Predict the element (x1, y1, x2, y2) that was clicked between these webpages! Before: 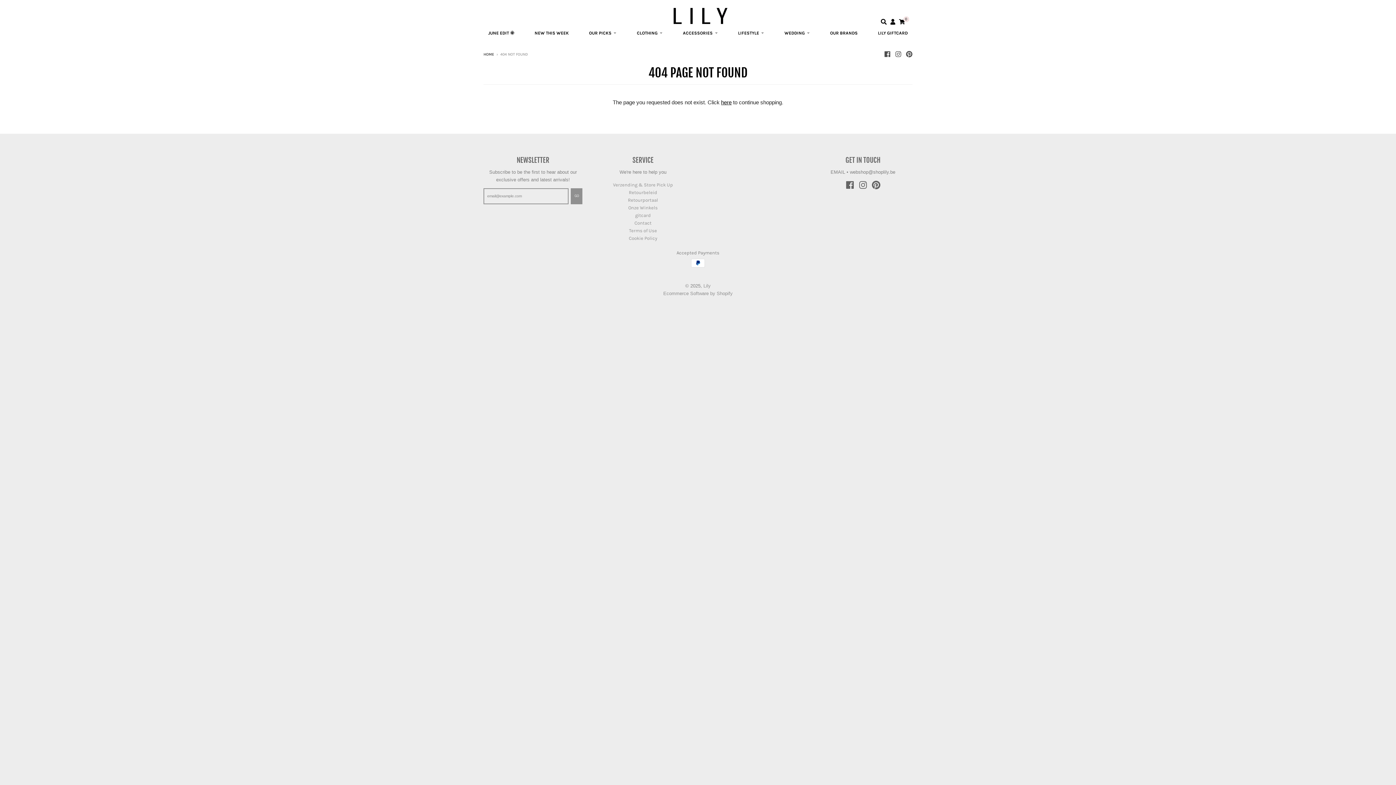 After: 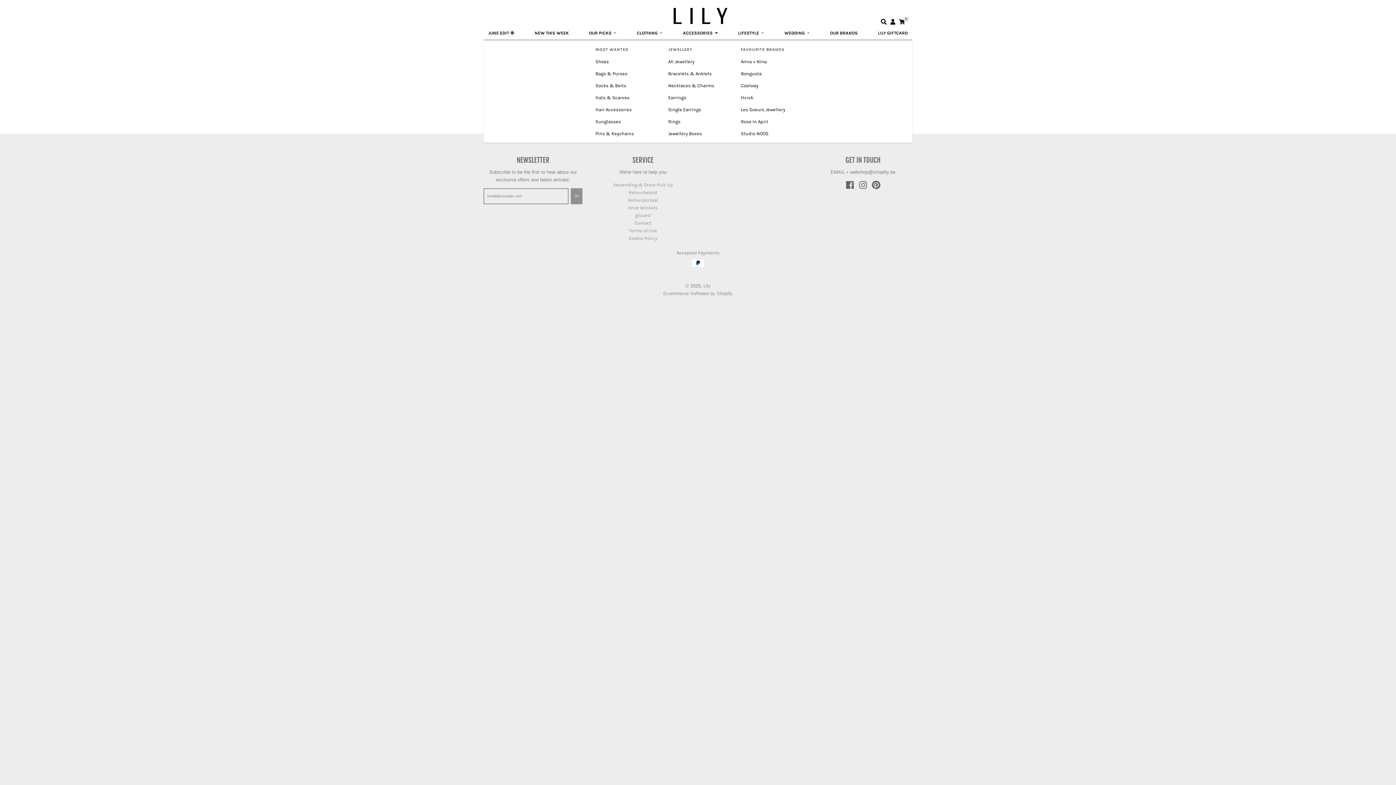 Action: label: ACCESSORIES bbox: (678, 27, 722, 39)